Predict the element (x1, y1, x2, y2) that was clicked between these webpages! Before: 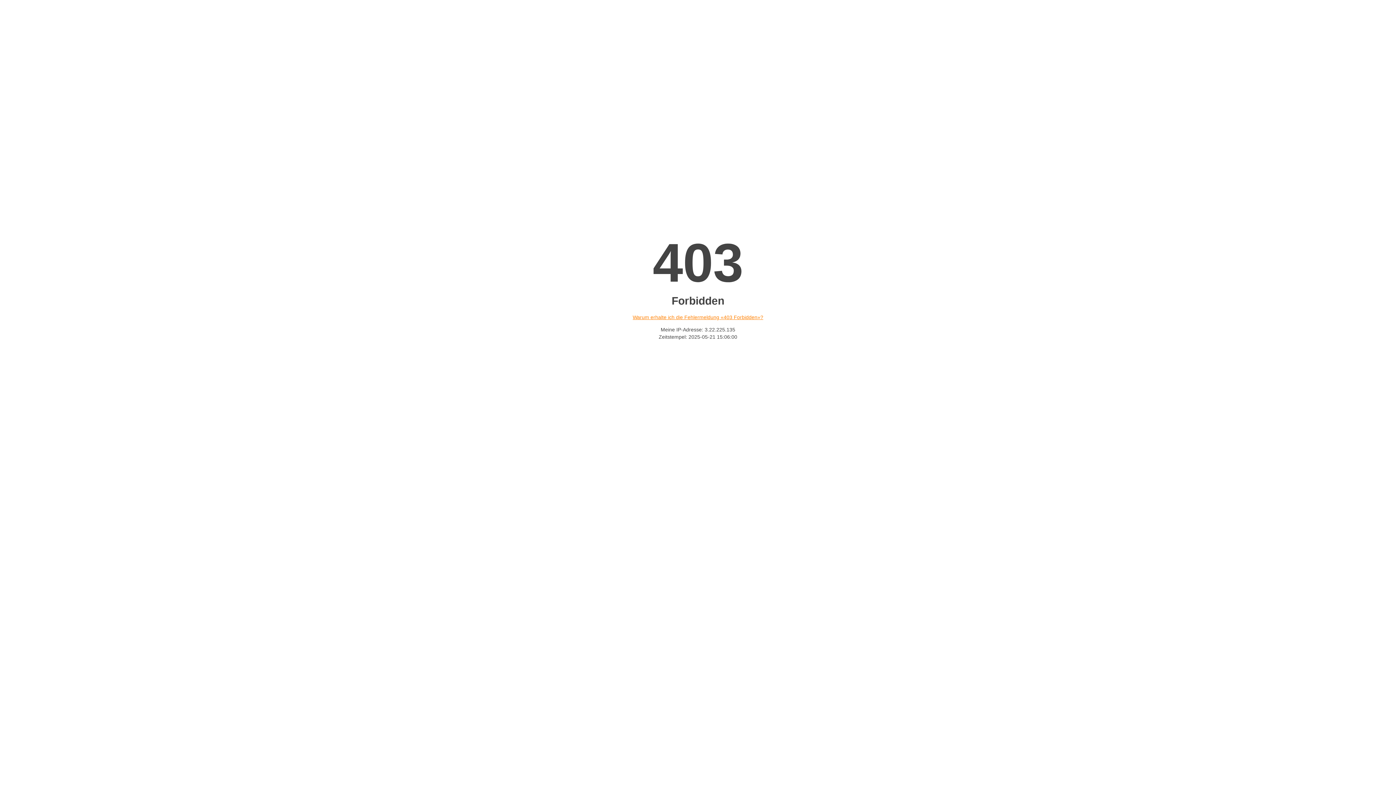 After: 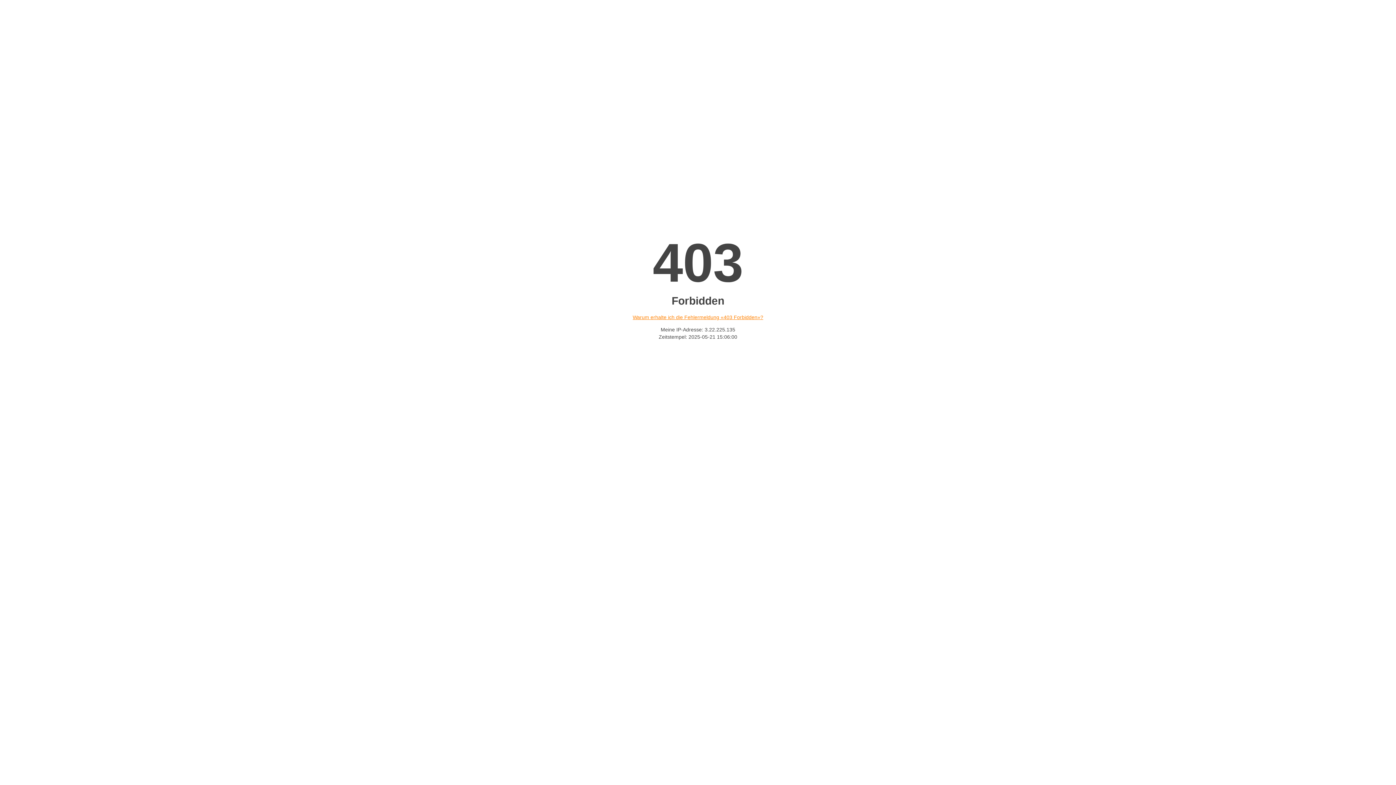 Action: label: Warum erhalte ich die Fehlermeldung «403 Forbidden»? bbox: (632, 314, 763, 320)